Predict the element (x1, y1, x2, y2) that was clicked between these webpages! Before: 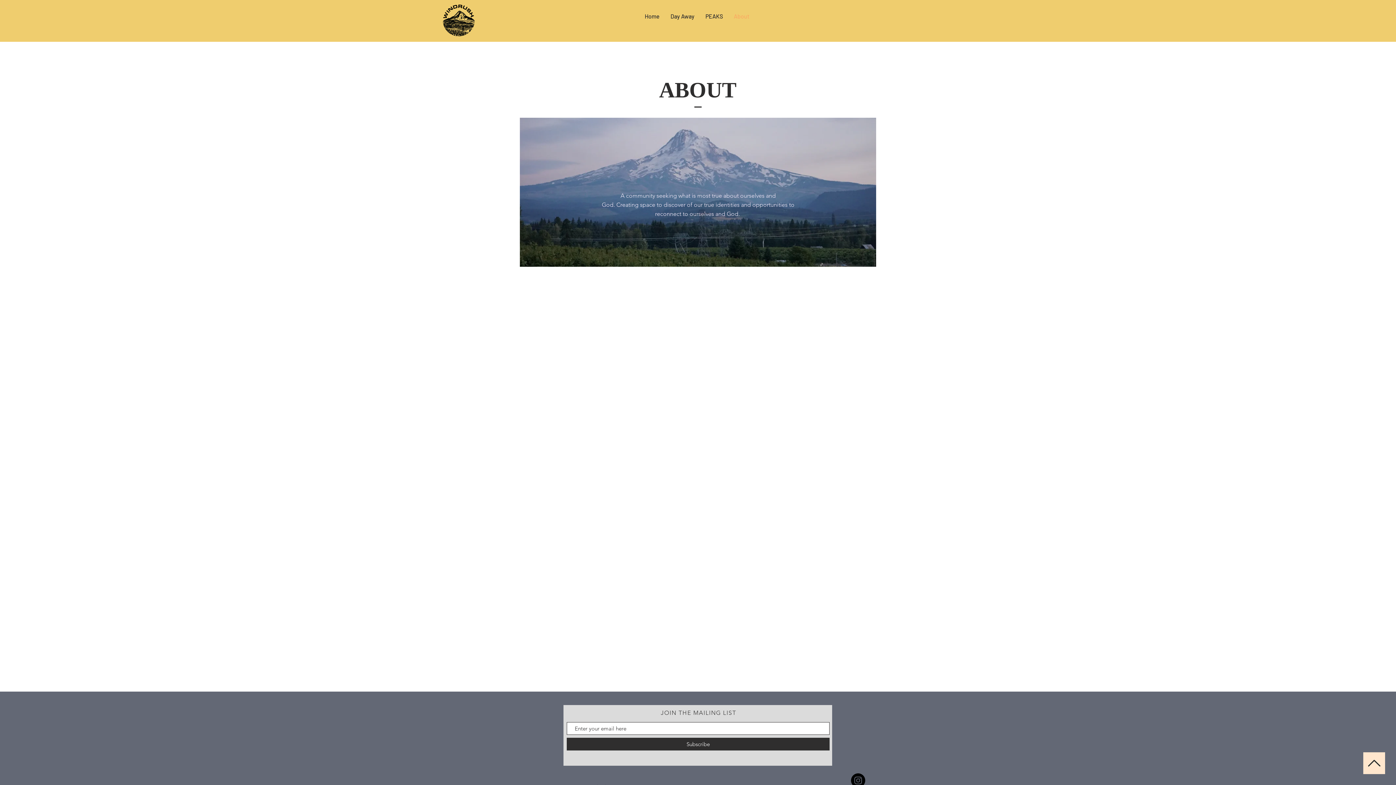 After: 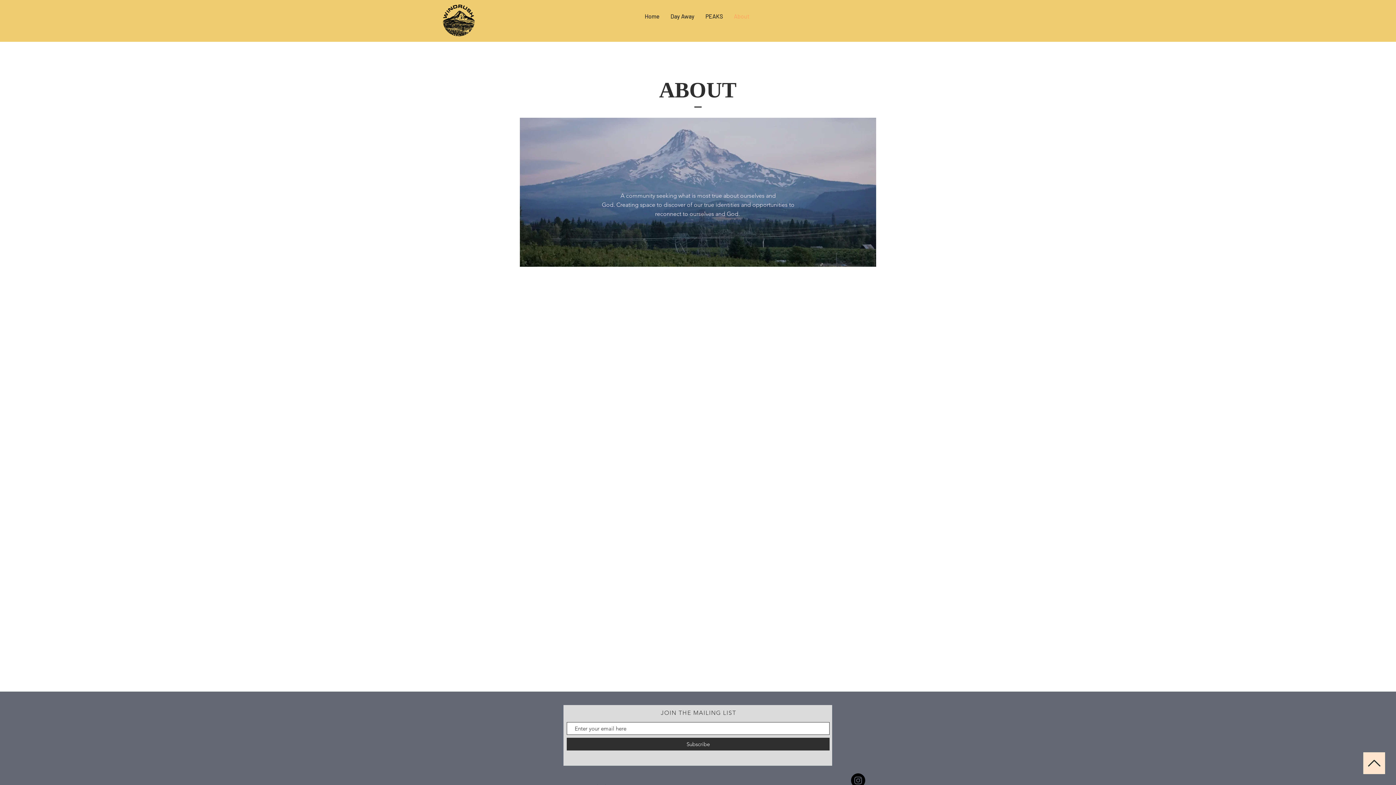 Action: bbox: (728, 7, 755, 25) label: About